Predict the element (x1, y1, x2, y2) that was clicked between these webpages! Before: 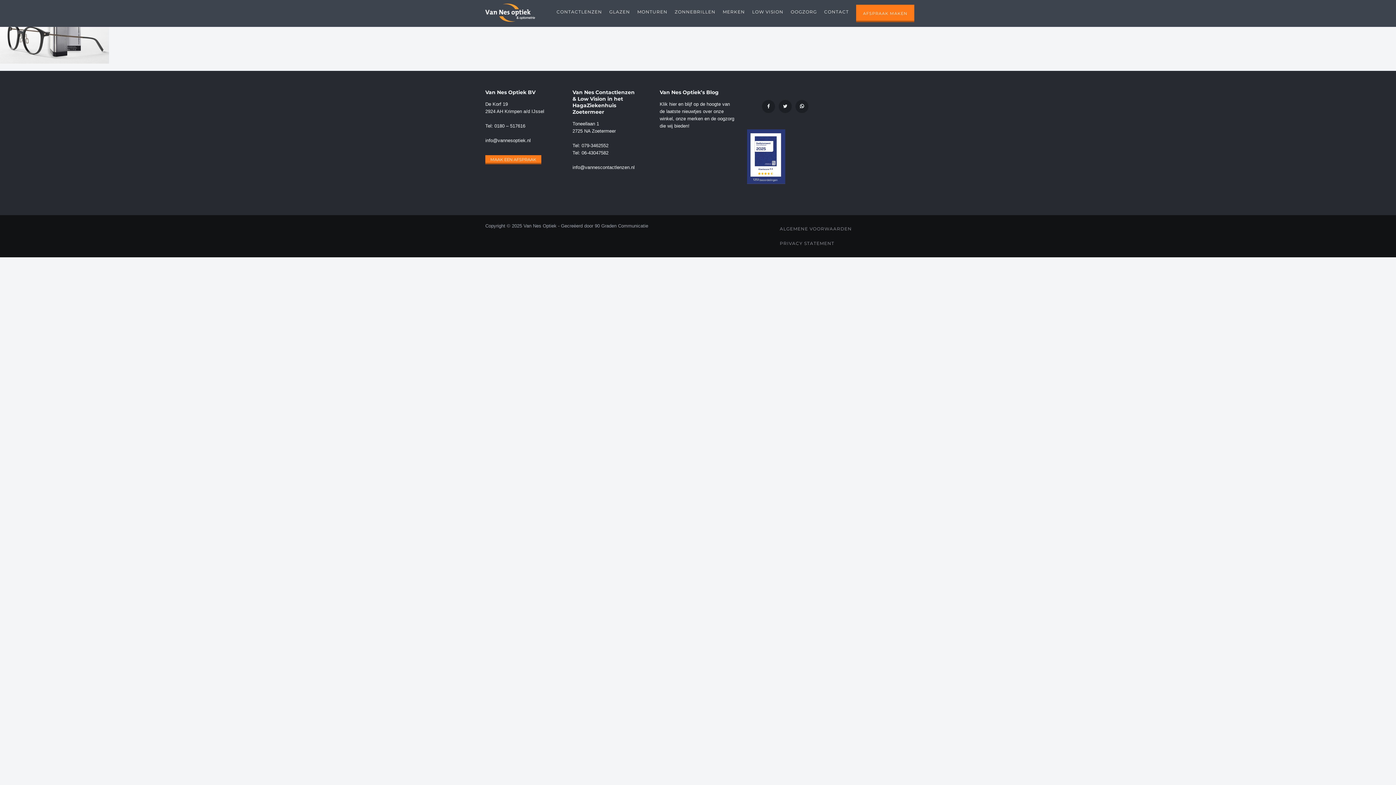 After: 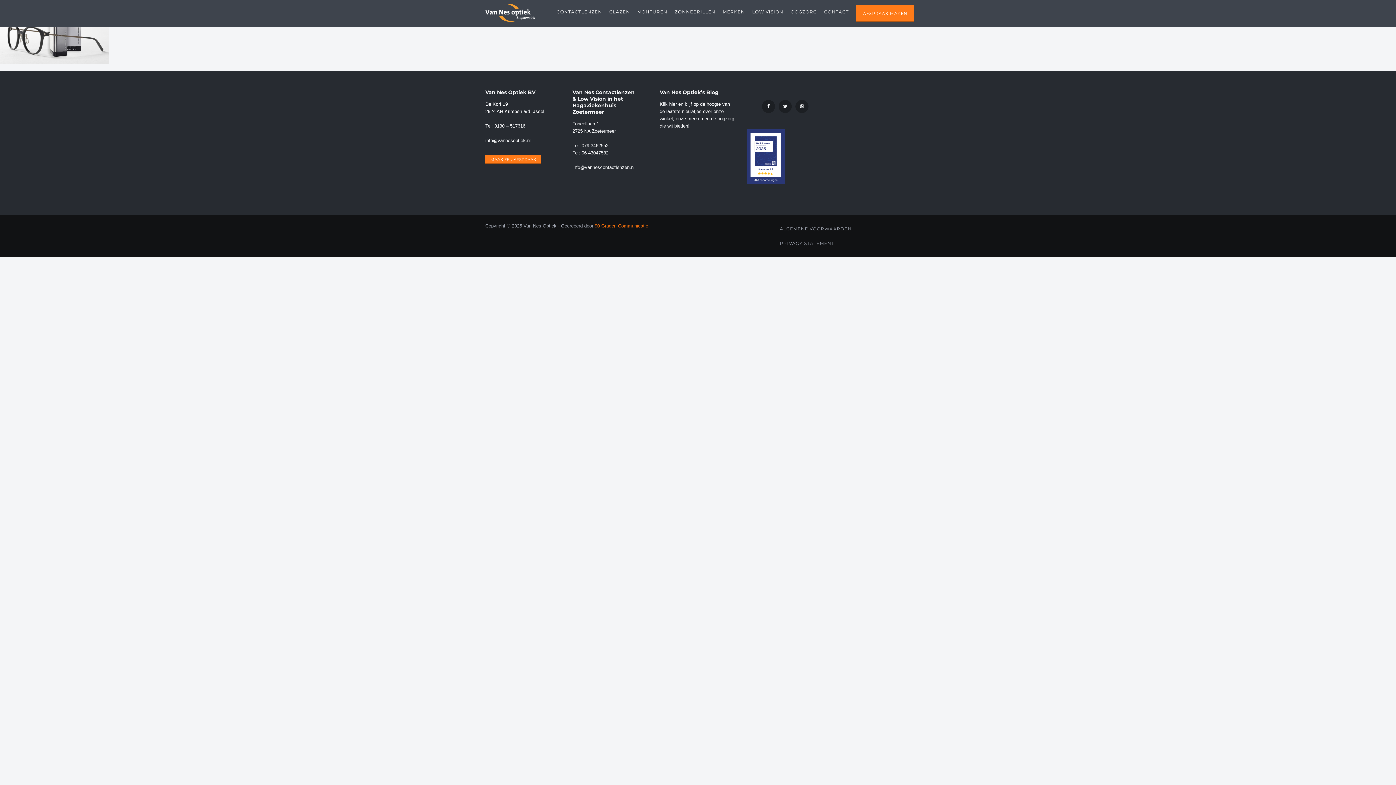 Action: label: 90 Graden Communicatie bbox: (594, 223, 648, 228)